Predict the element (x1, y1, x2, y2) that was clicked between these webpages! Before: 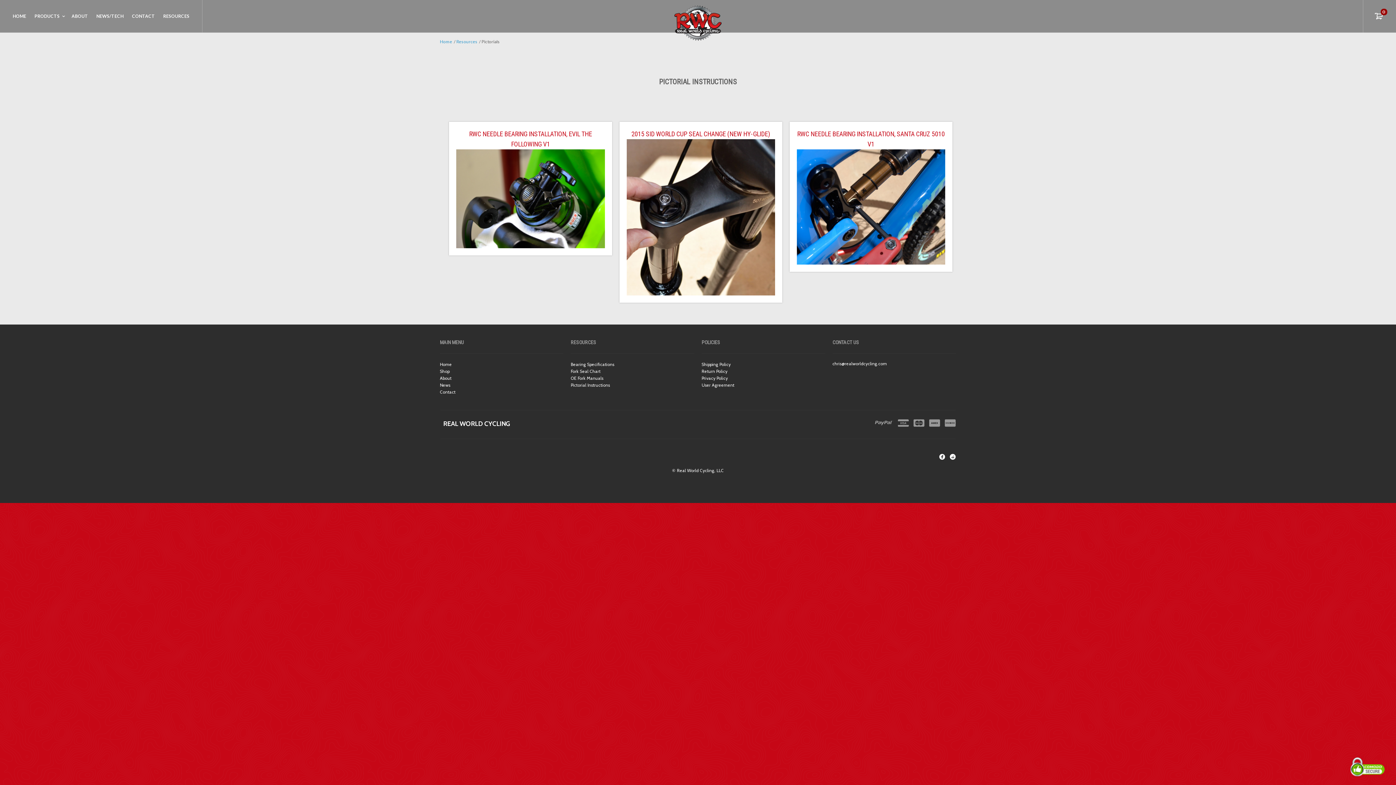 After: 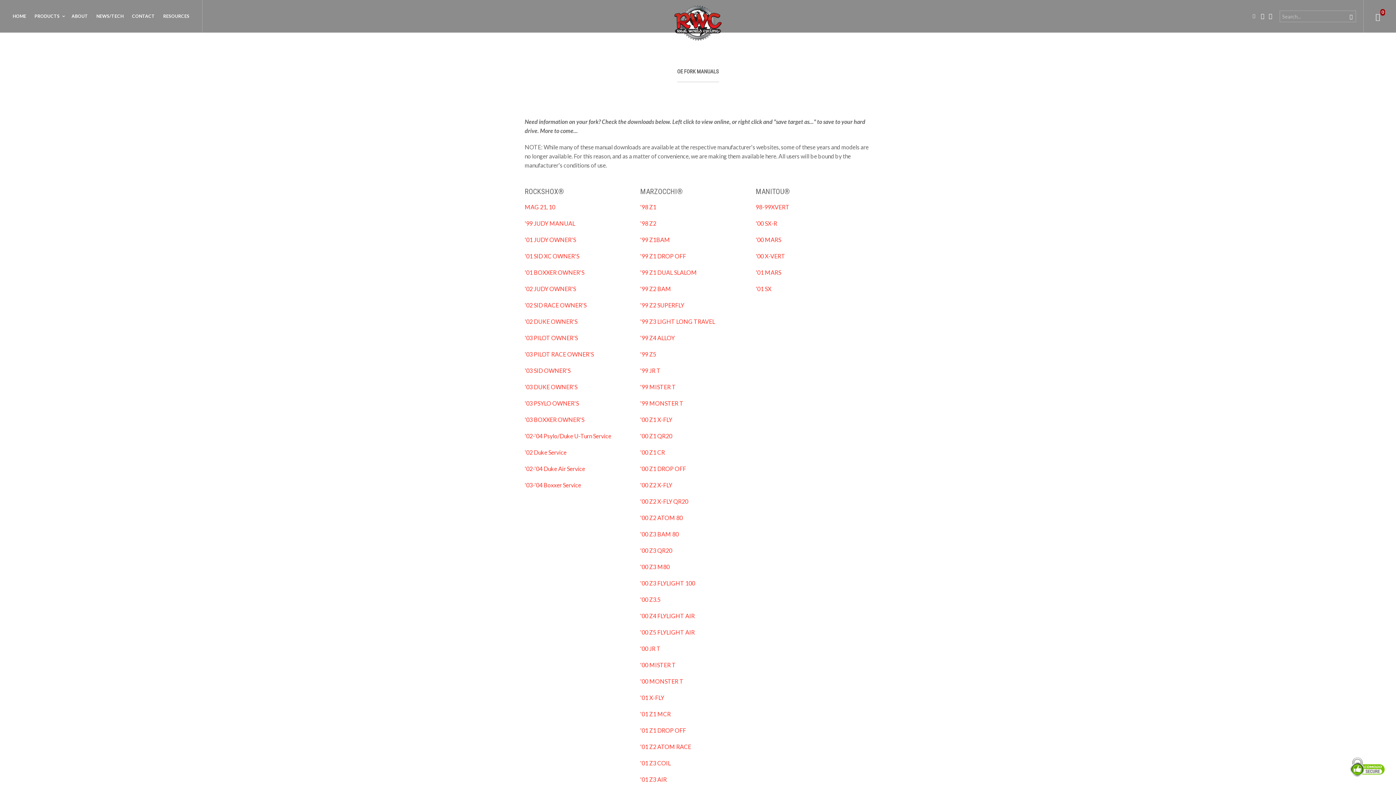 Action: label: OE Fork Manuals bbox: (570, 375, 603, 380)